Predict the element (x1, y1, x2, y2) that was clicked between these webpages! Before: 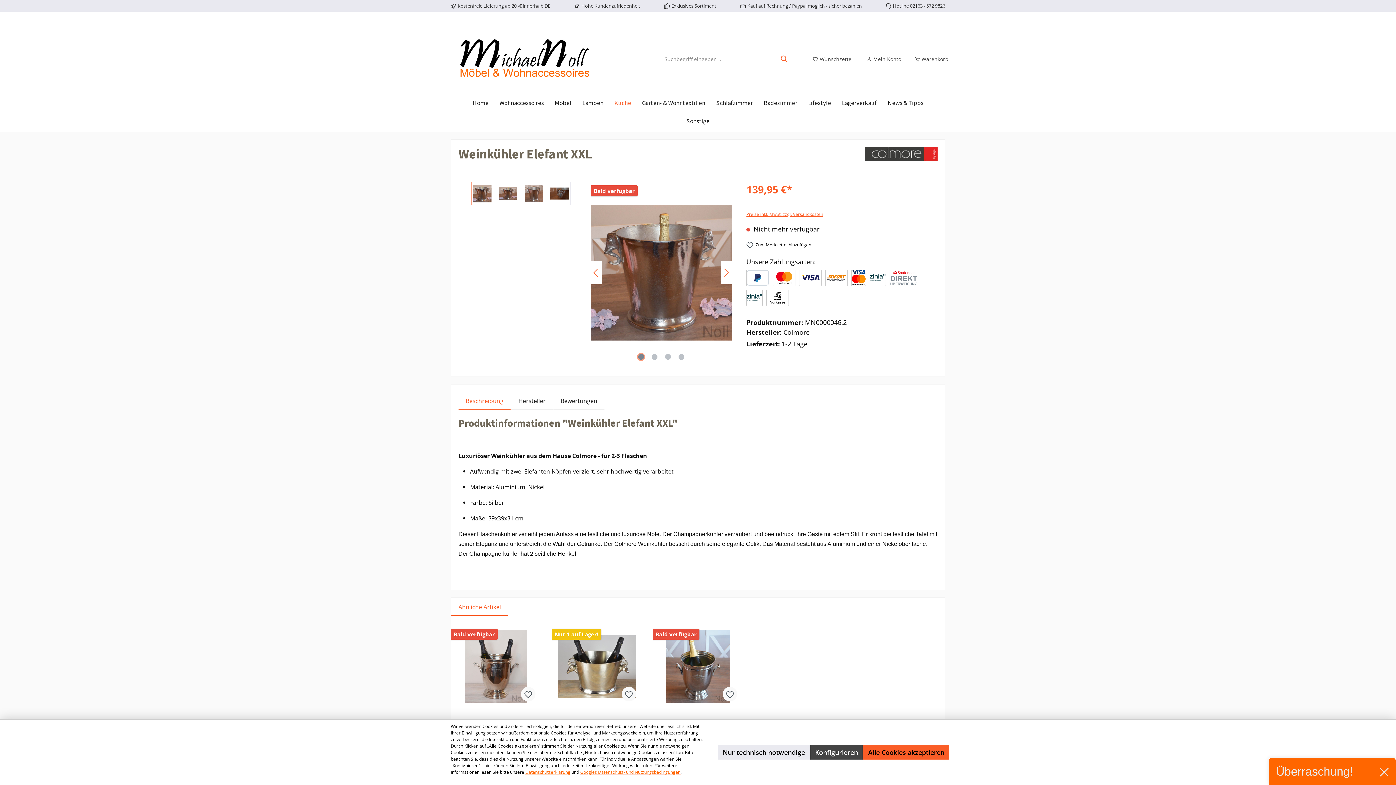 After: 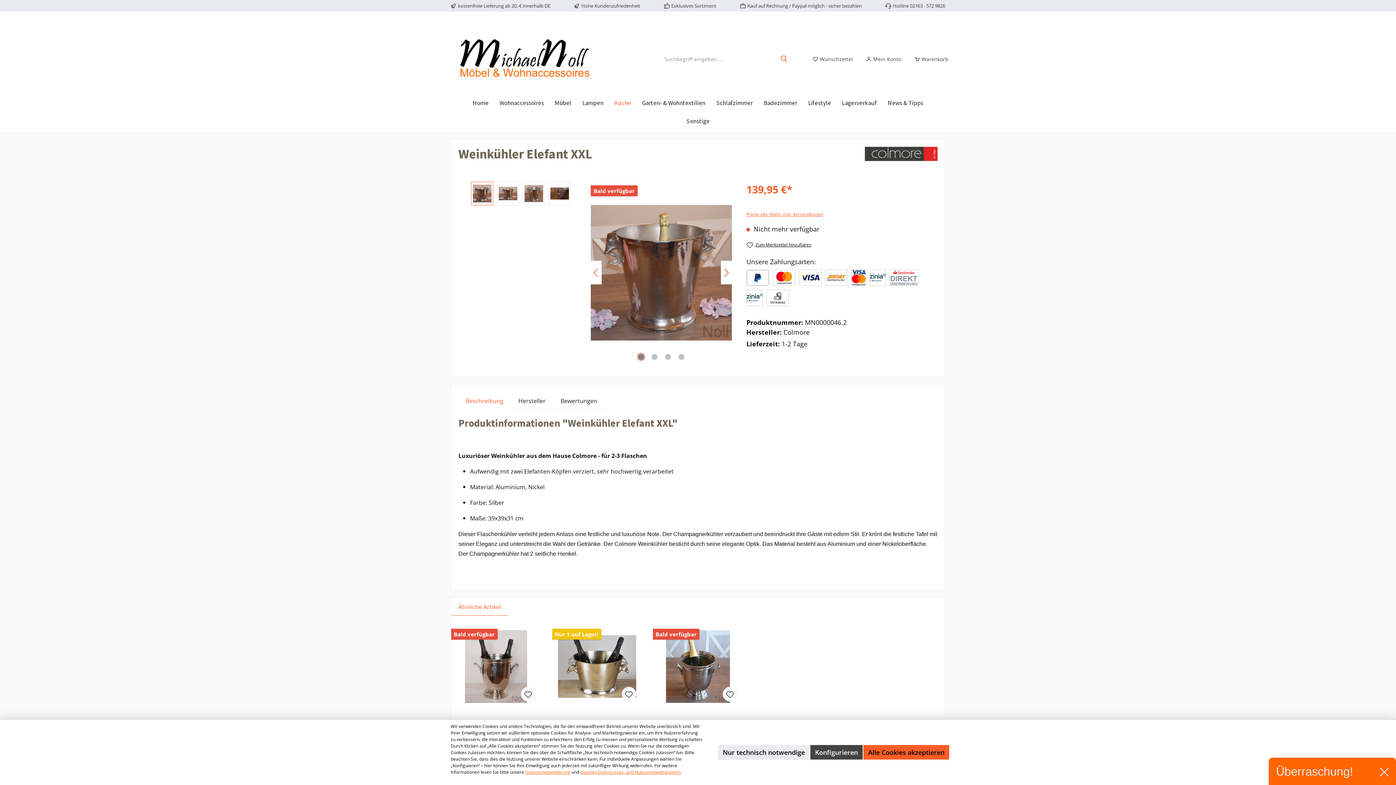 Action: label: Beschreibung bbox: (458, 392, 510, 409)